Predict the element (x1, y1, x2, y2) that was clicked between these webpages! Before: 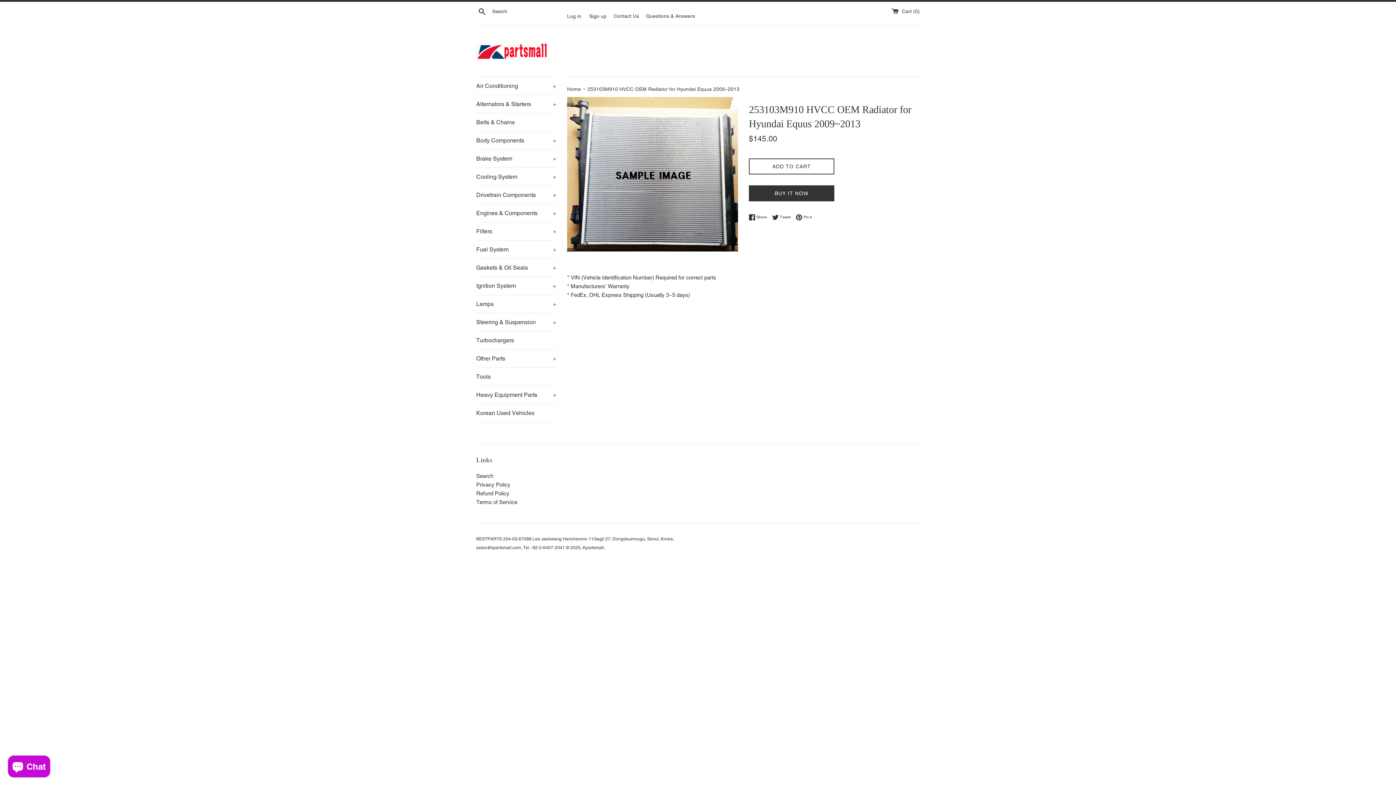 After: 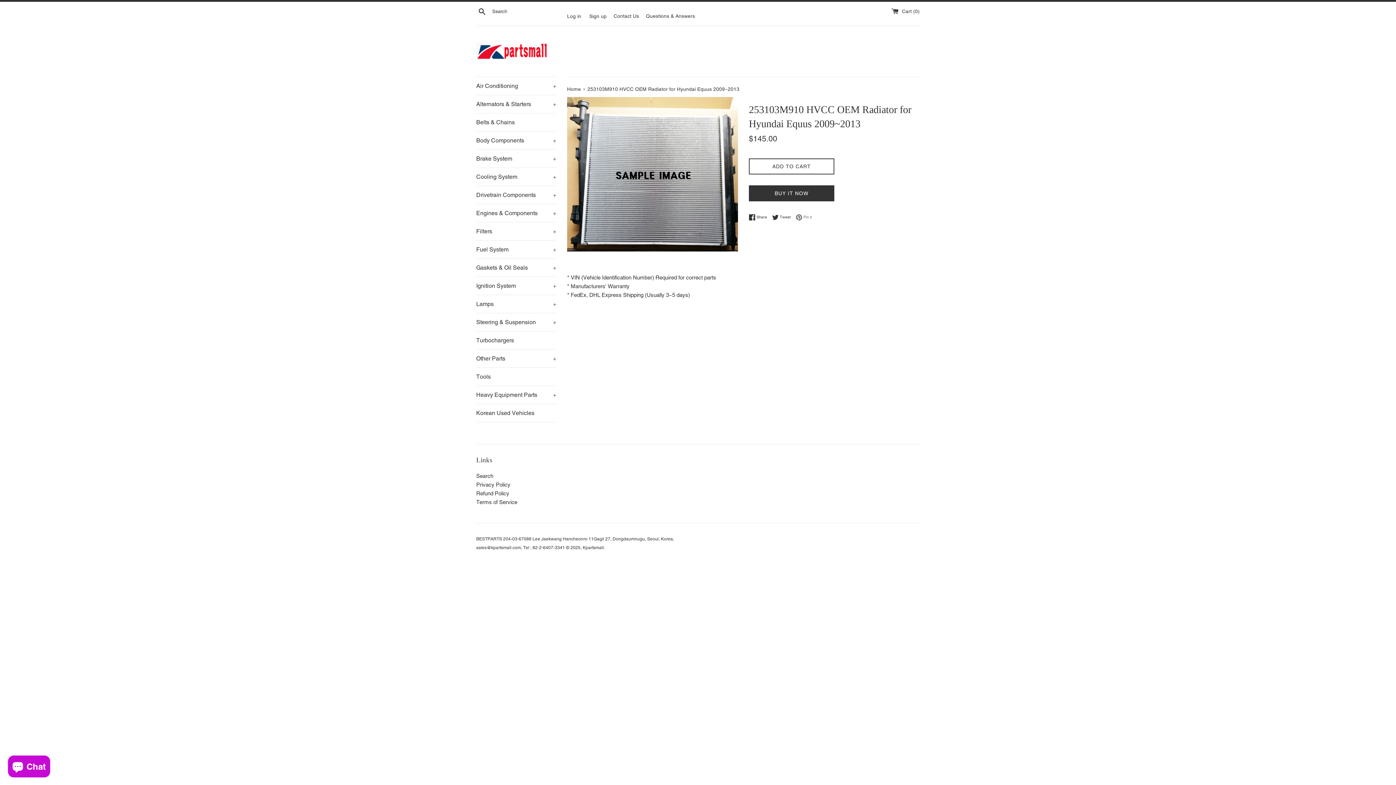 Action: label:  Pin it
Pin on Pinterest bbox: (796, 214, 812, 220)